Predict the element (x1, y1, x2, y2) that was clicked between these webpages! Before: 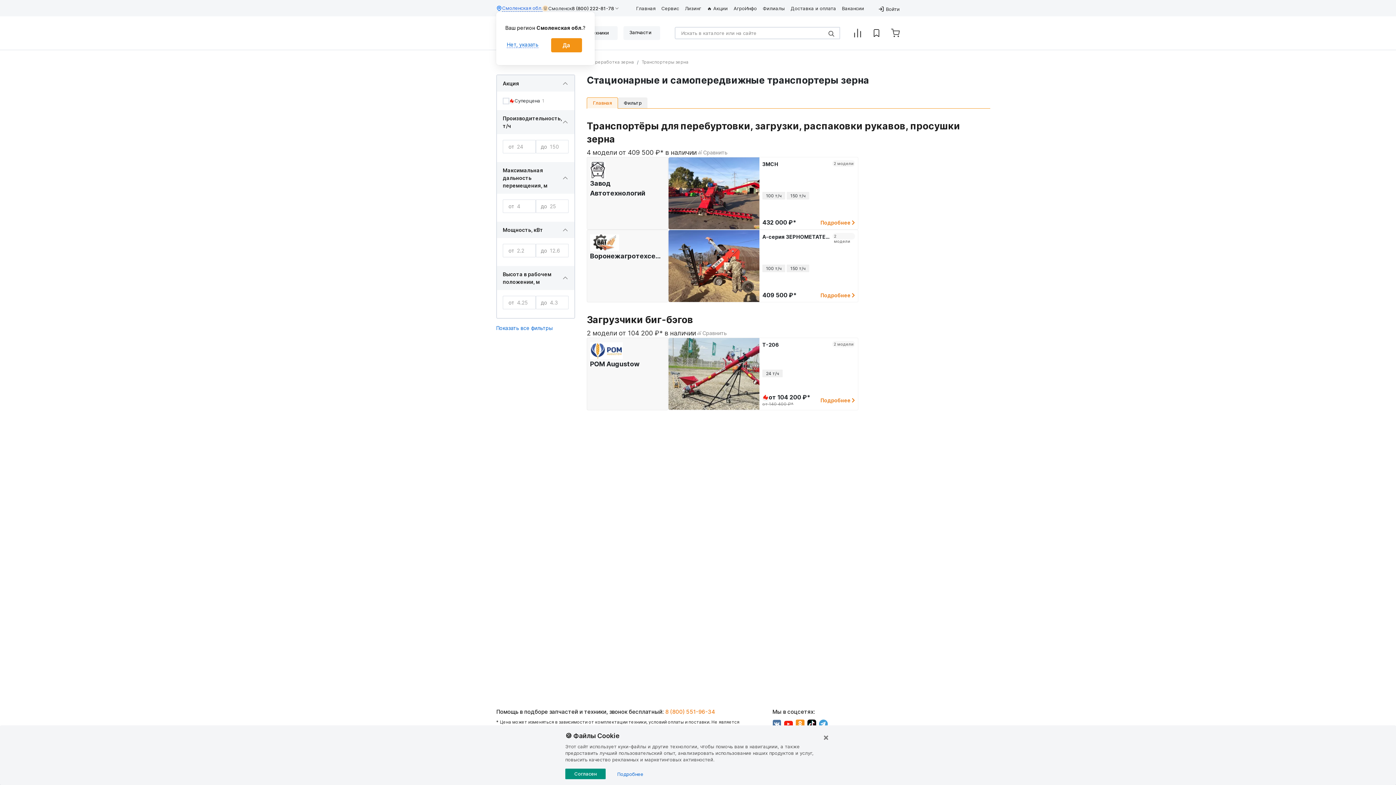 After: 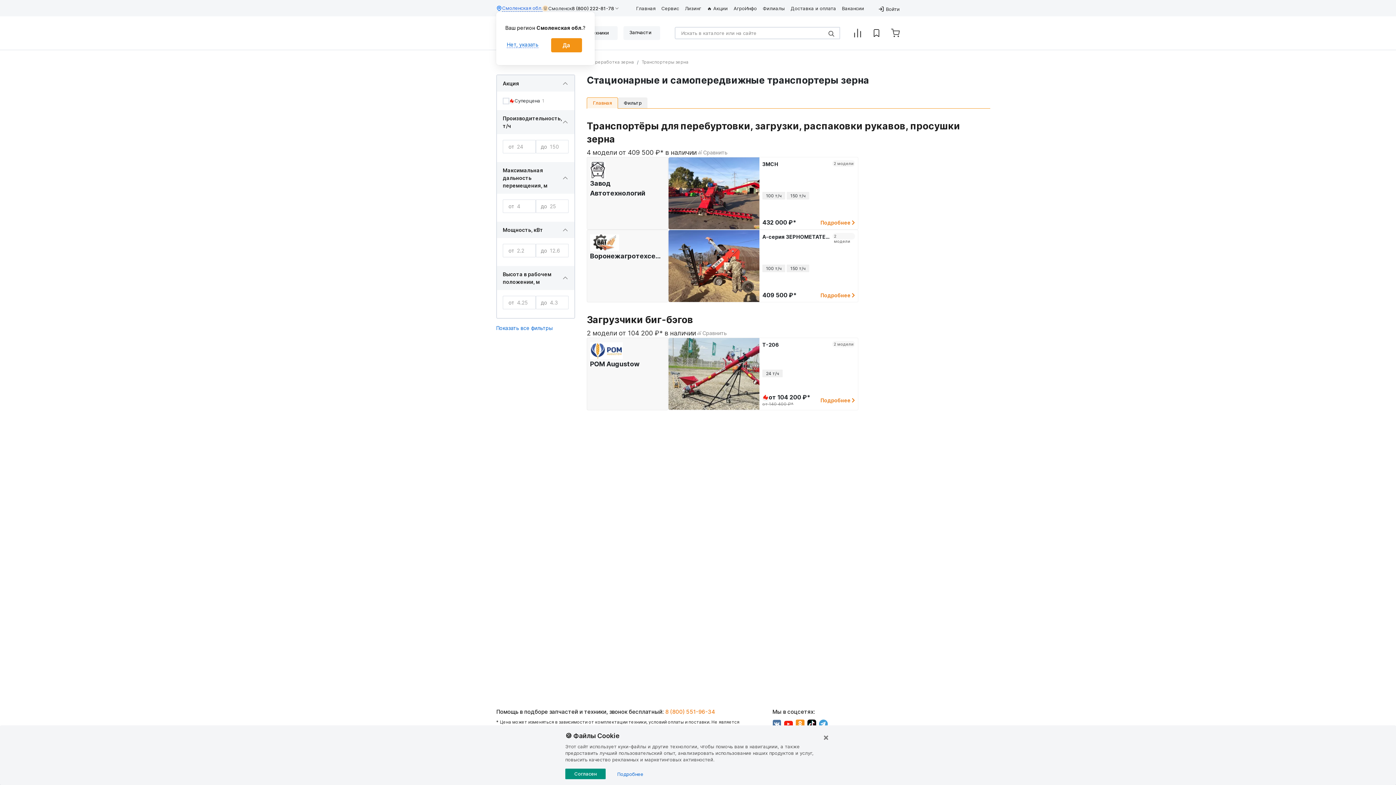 Action: label: T-206
2 модели bbox: (762, 341, 855, 348)